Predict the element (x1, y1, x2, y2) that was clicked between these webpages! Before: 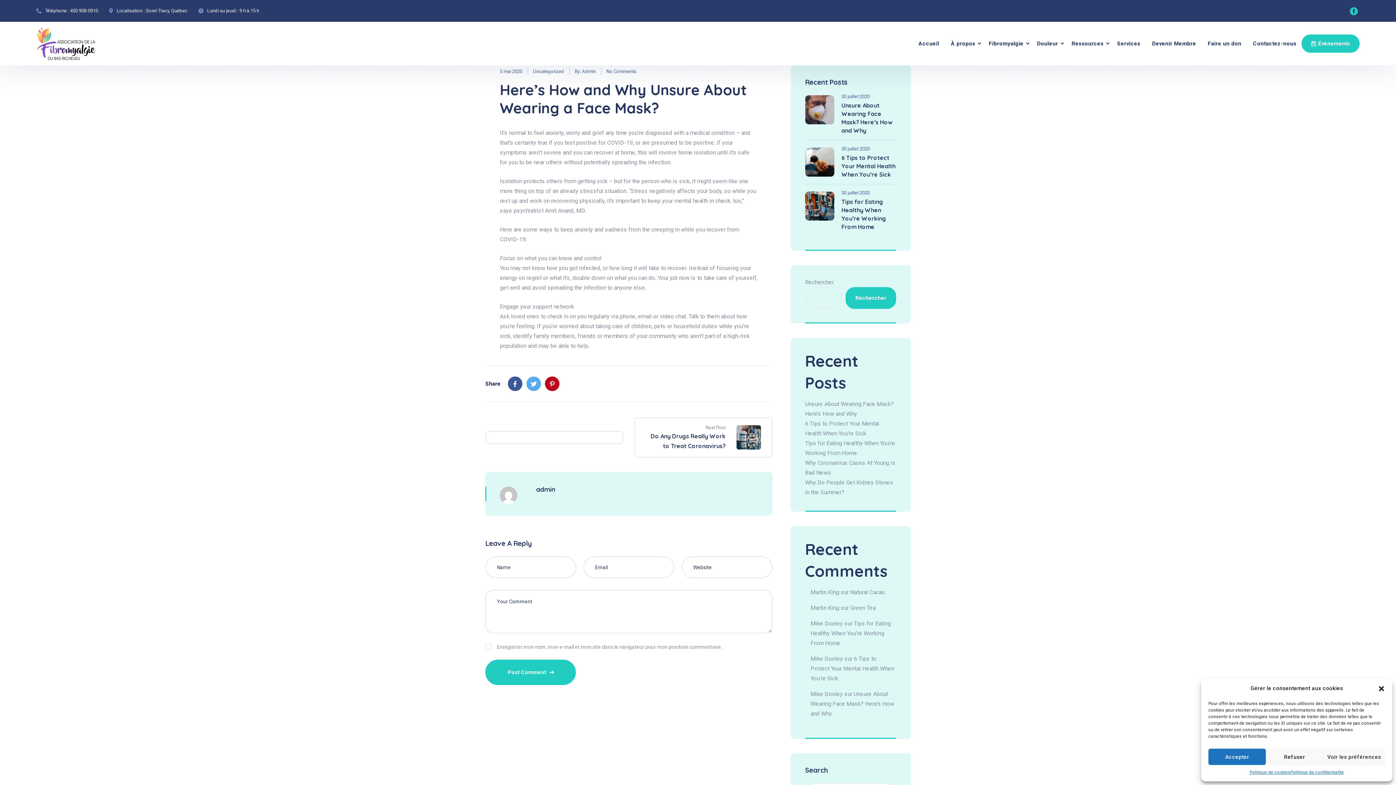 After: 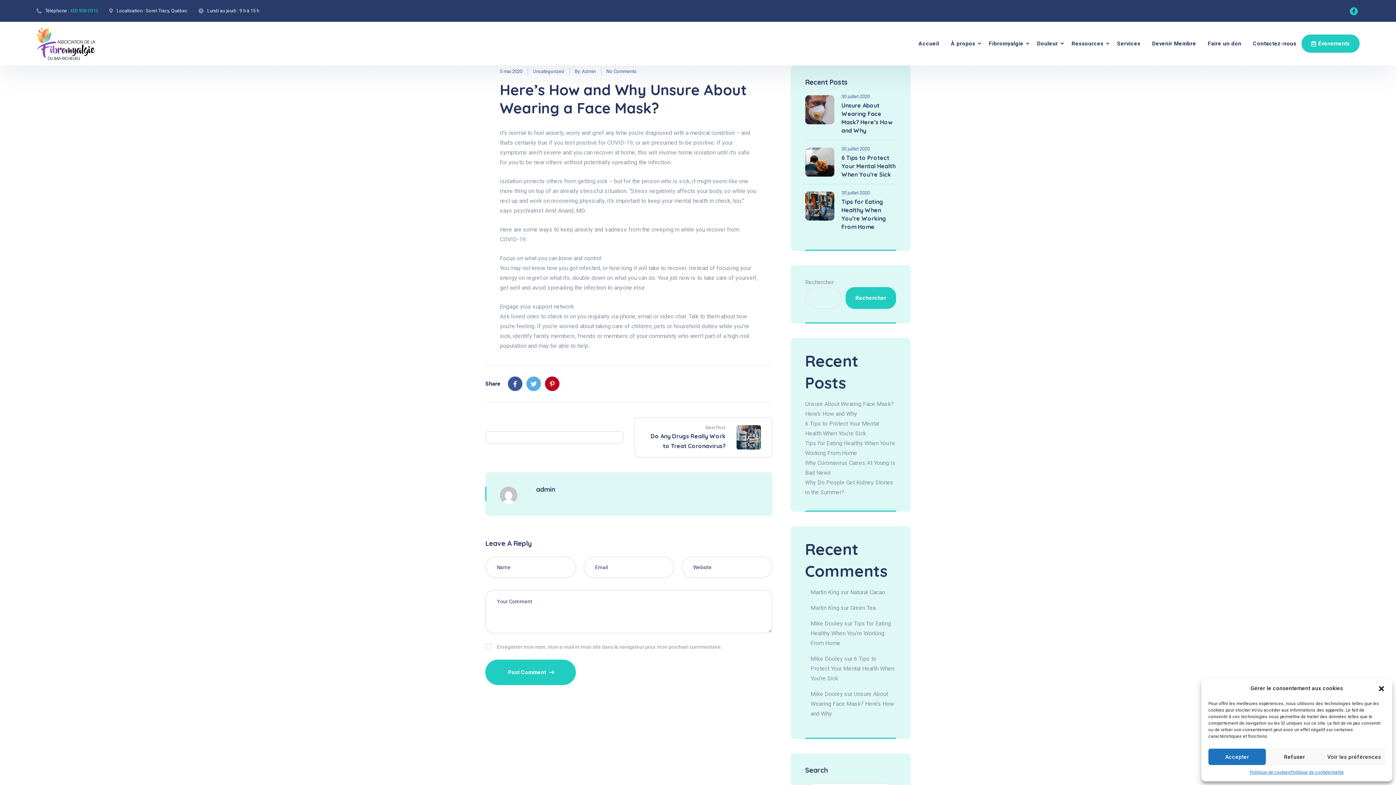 Action: label: 450 908-0910 bbox: (70, 8, 98, 13)